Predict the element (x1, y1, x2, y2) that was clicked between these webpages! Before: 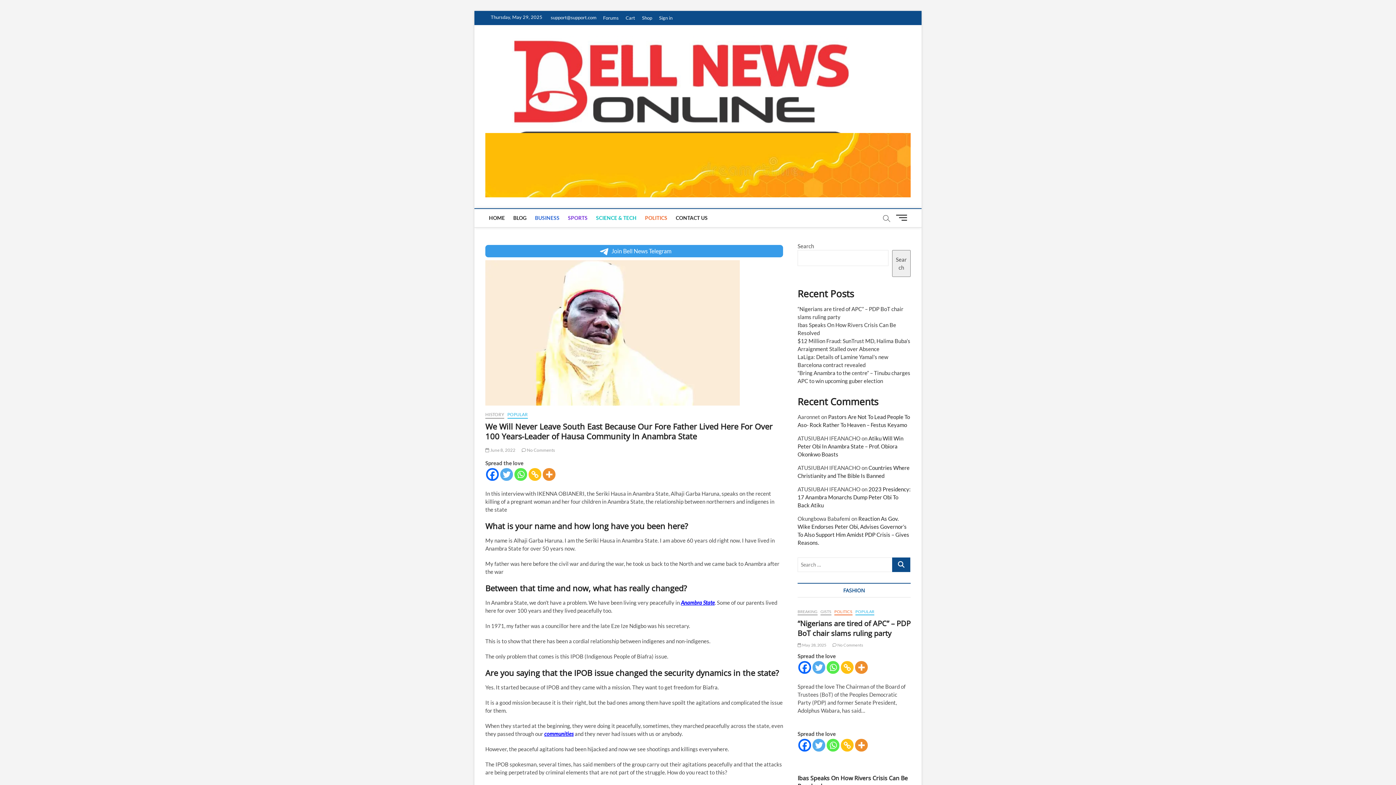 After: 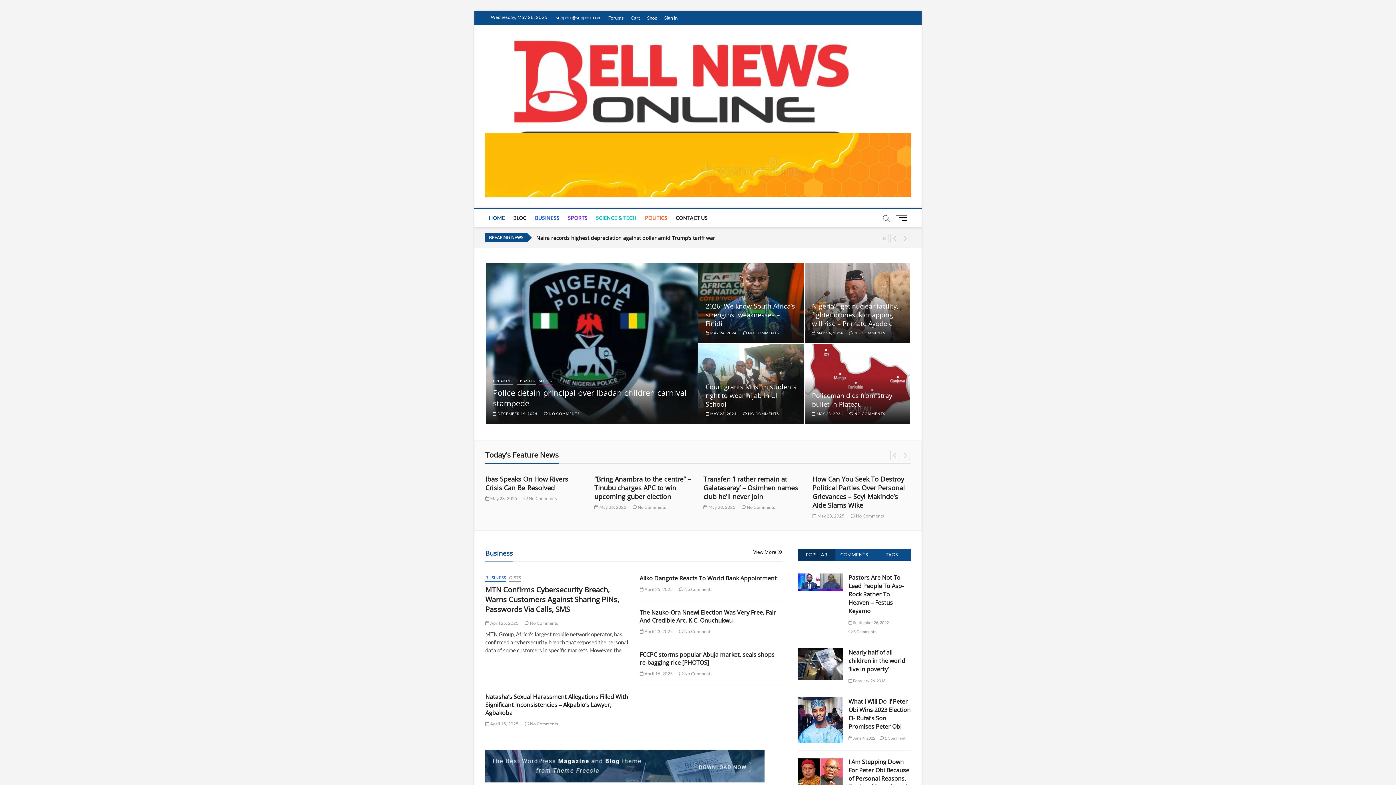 Action: label: HOME bbox: (485, 208, 508, 227)